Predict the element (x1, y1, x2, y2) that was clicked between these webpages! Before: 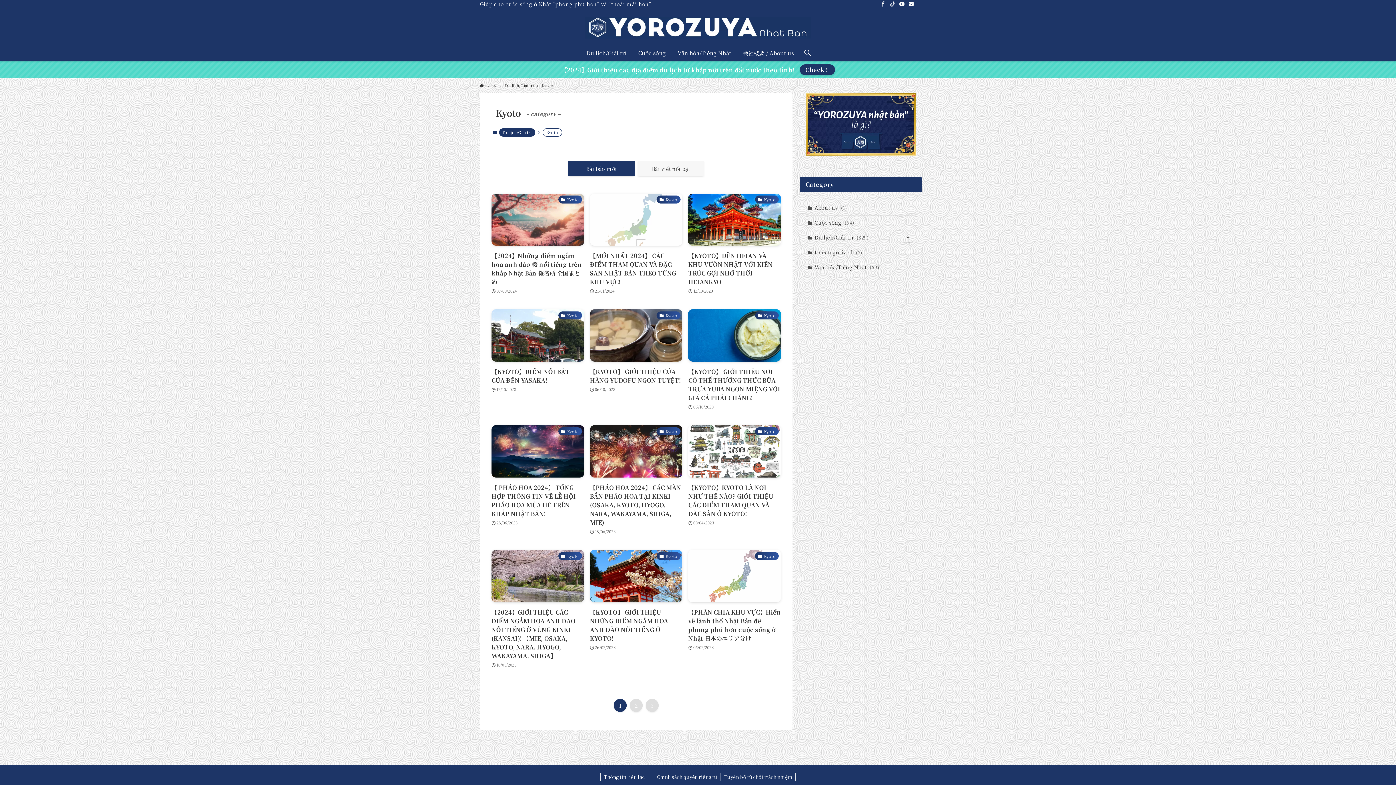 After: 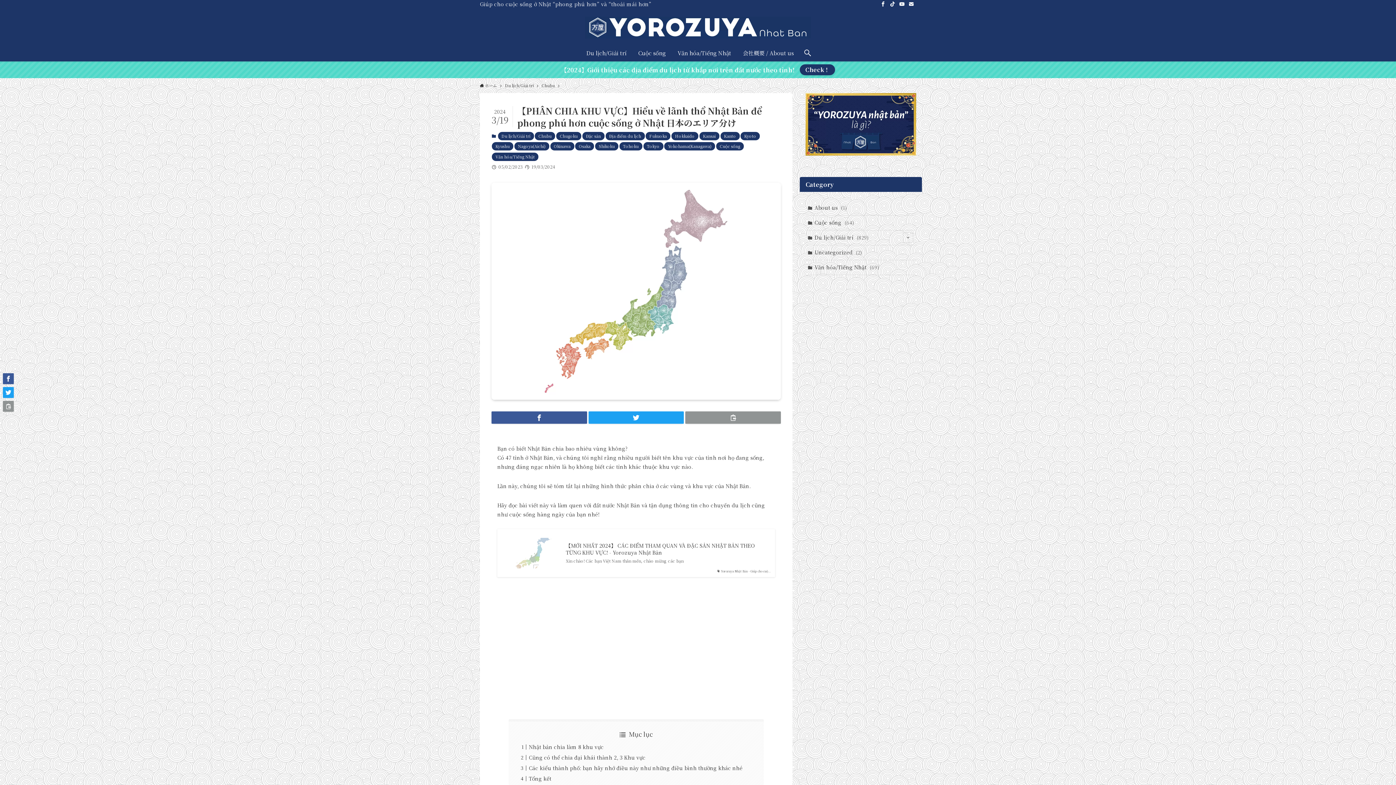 Action: bbox: (688, 550, 781, 669) label: Kyoto
【PHÂN CHIA KHU VỰC】Hiểu về lãnh thổ Nhật Bản để phong phú hơn cuộc sống ở Nhật 日本のエリア分け
05/02/2023